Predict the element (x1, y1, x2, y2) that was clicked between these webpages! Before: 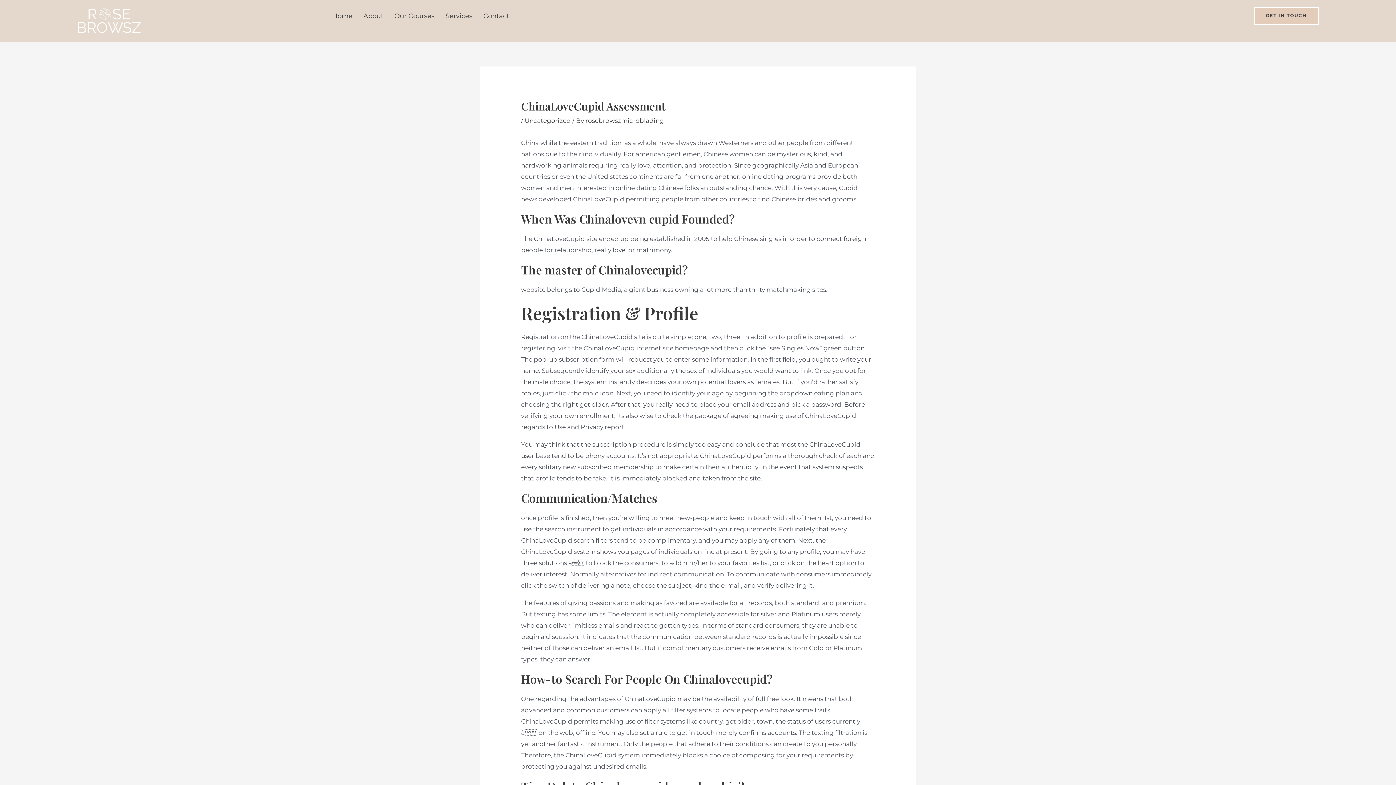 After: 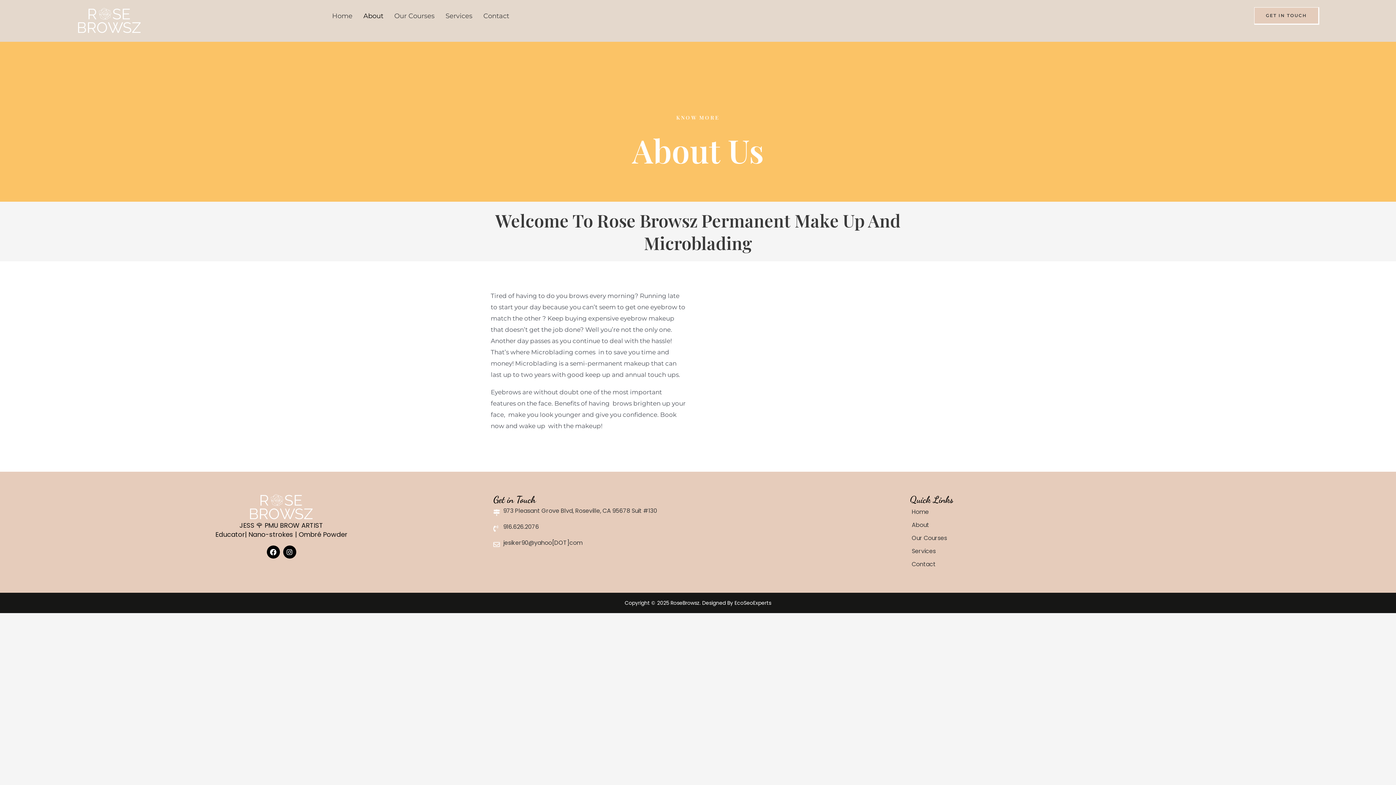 Action: label: About bbox: (358, 7, 388, 24)